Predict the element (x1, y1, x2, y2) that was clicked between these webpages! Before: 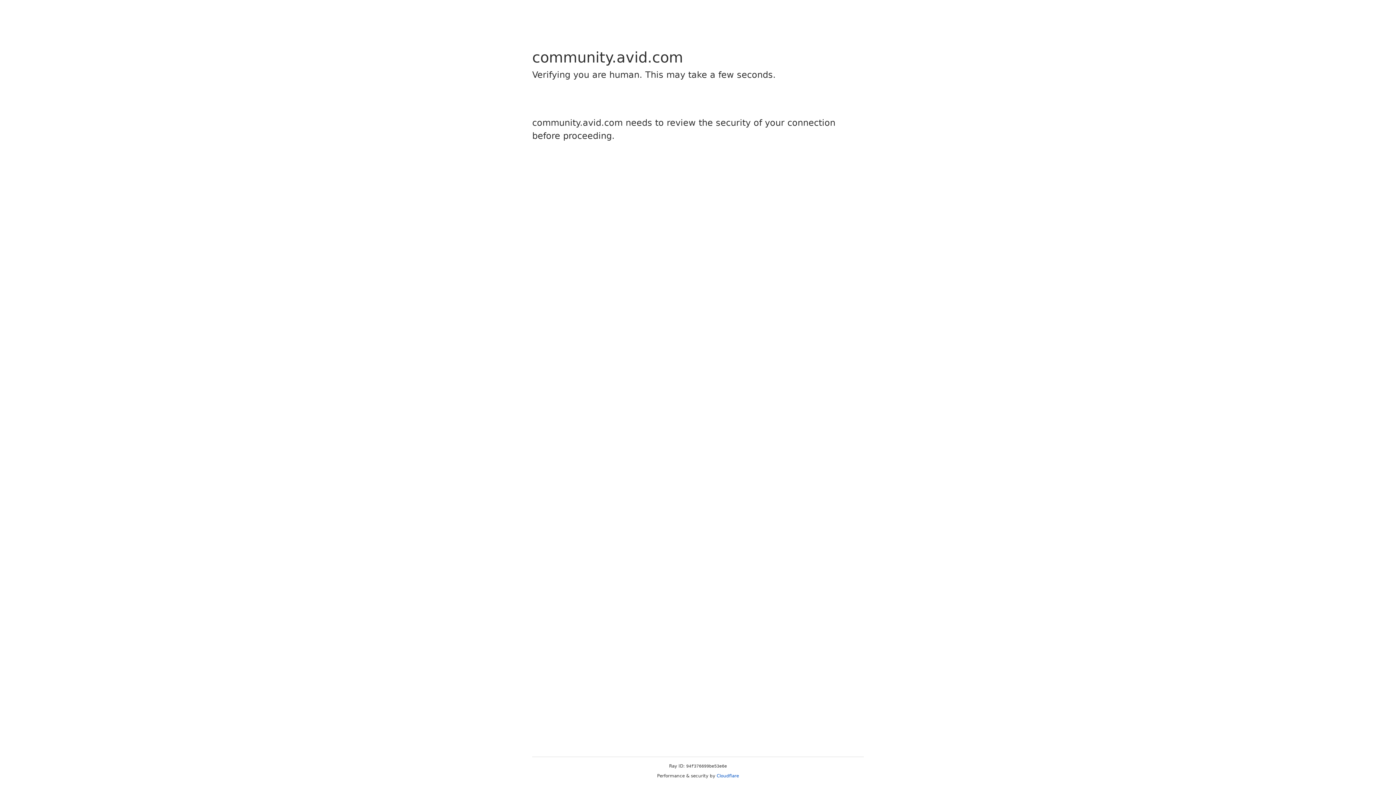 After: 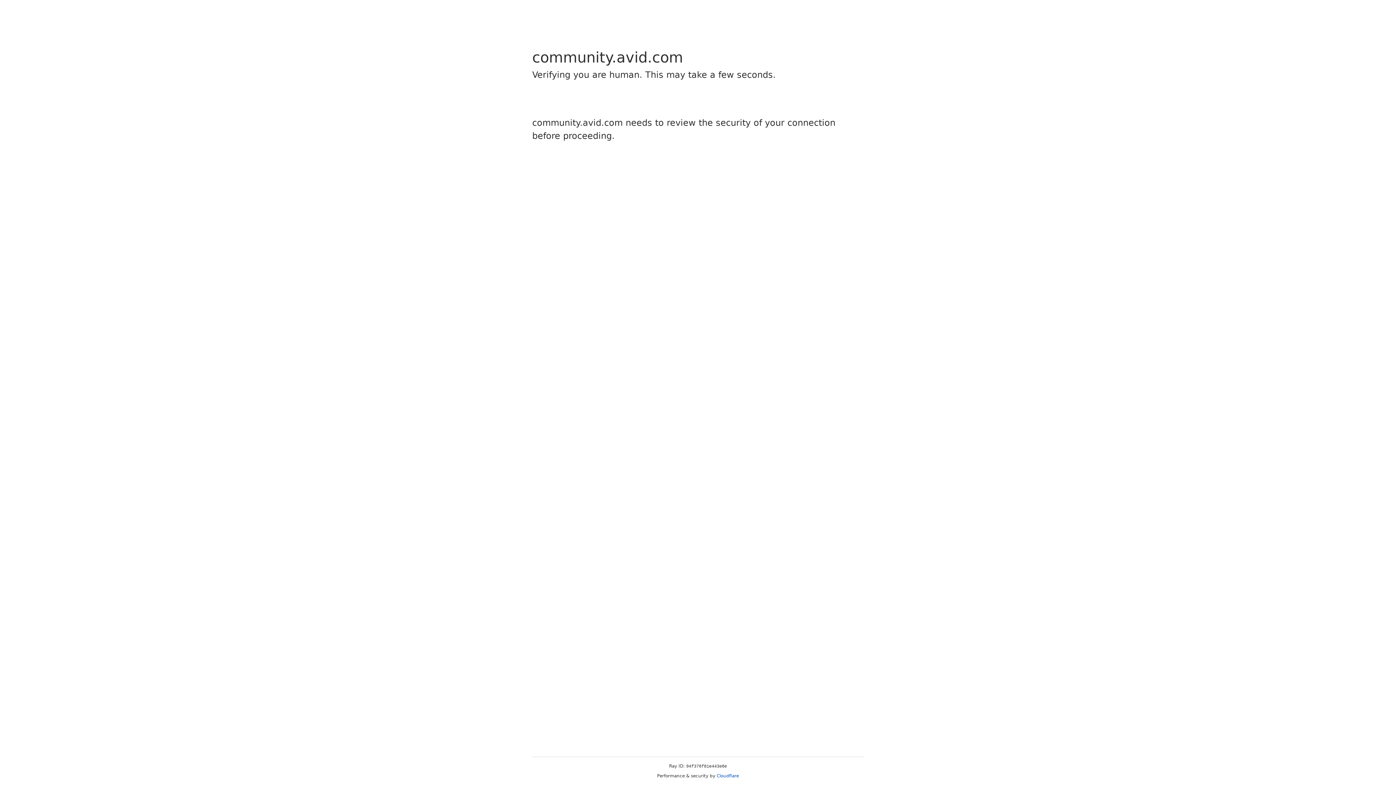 Action: bbox: (716, 773, 739, 778) label: Cloudflare